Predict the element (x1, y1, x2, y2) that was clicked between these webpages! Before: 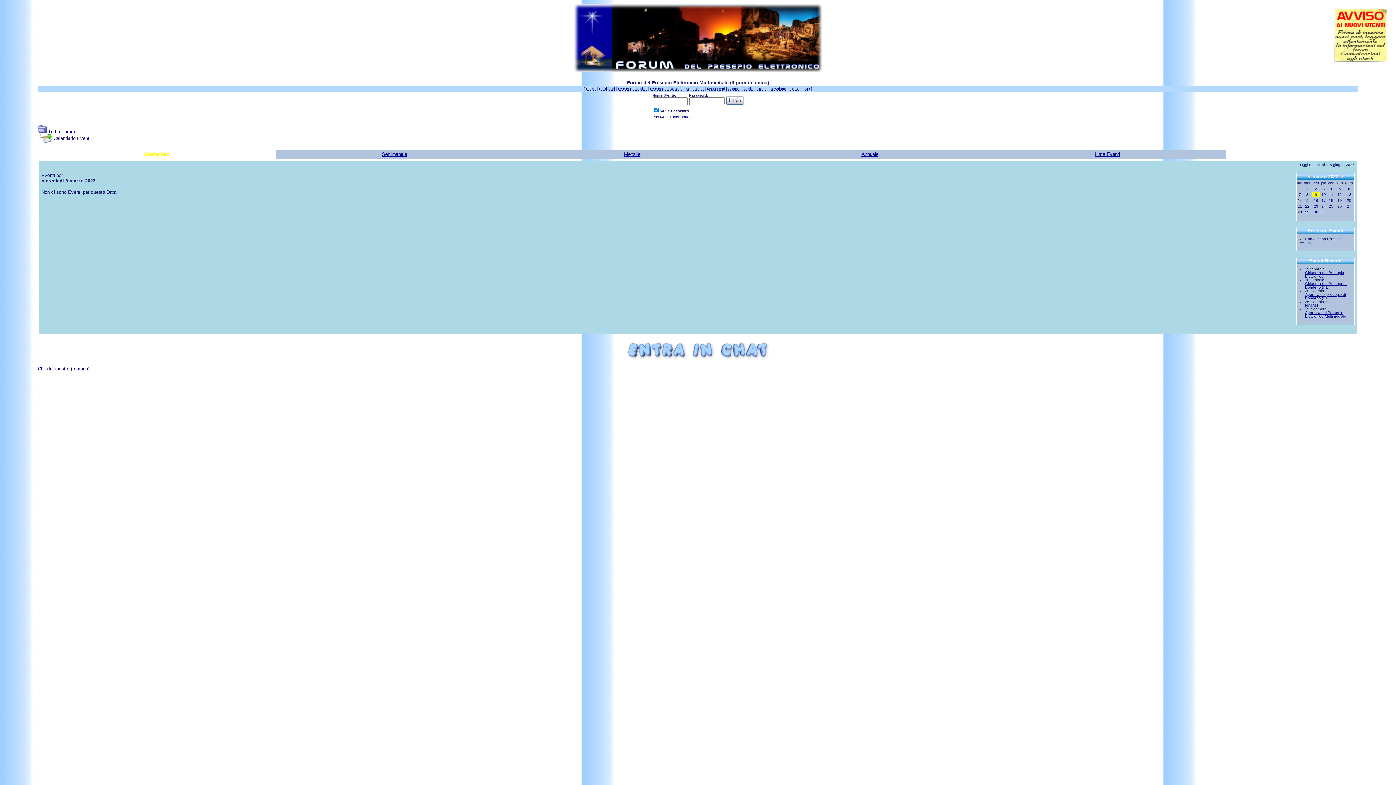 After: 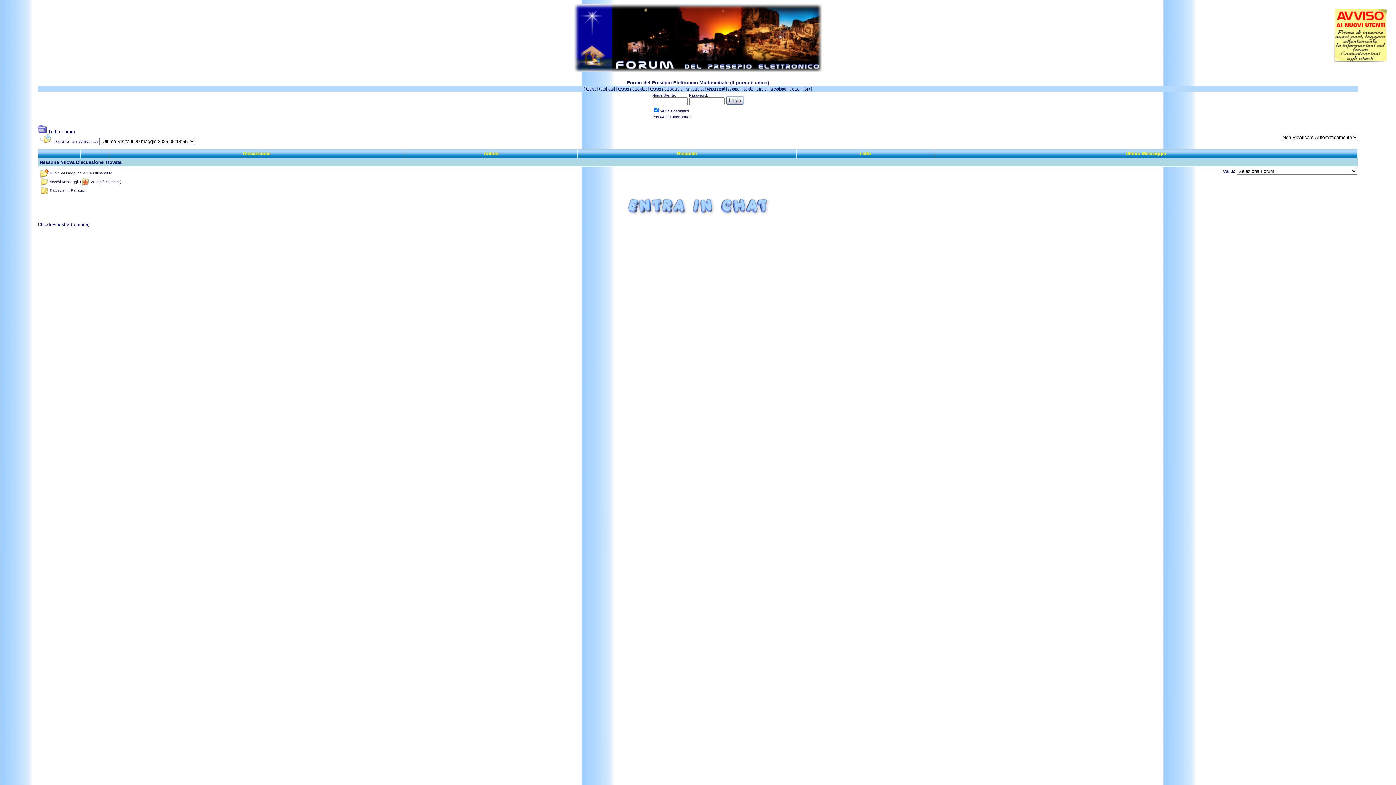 Action: bbox: (618, 86, 646, 90) label: Discussioni Attive